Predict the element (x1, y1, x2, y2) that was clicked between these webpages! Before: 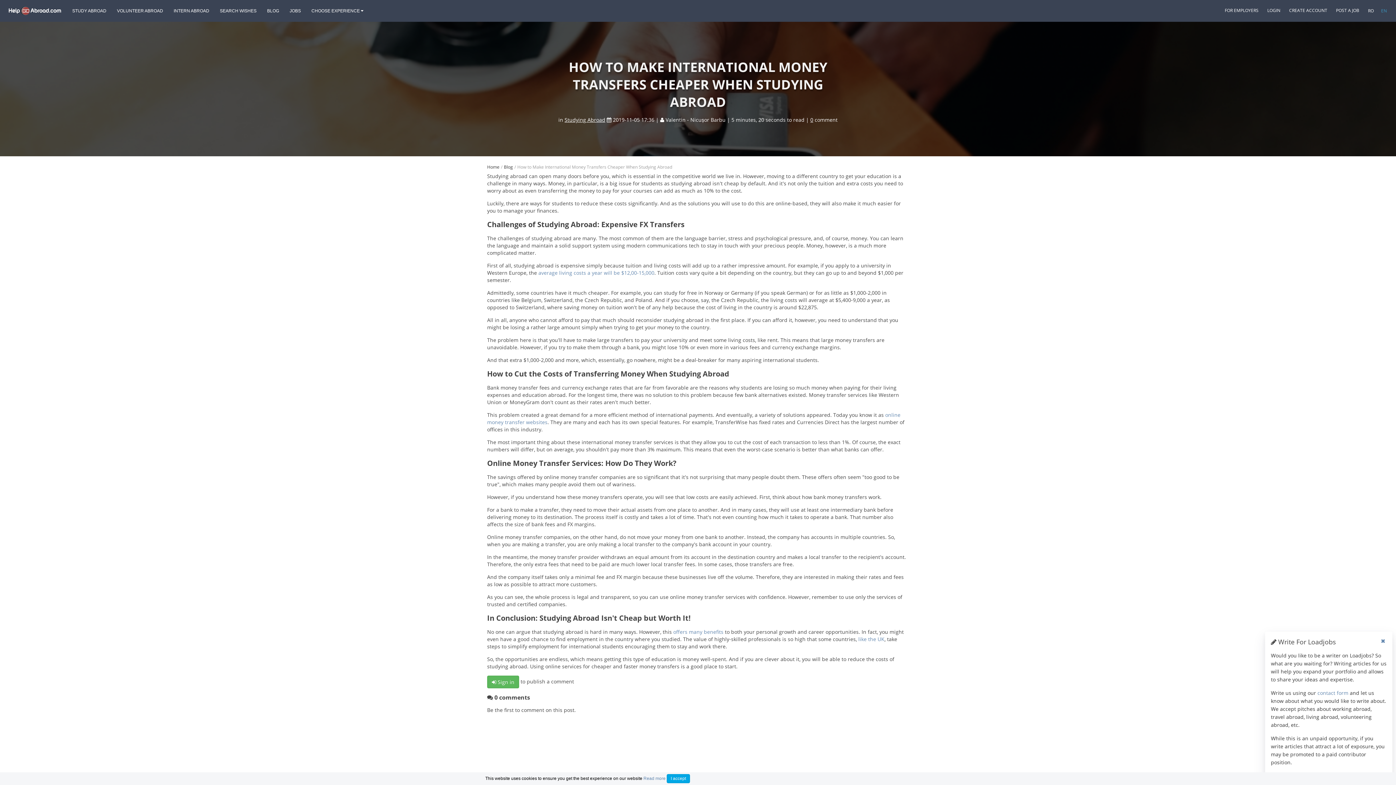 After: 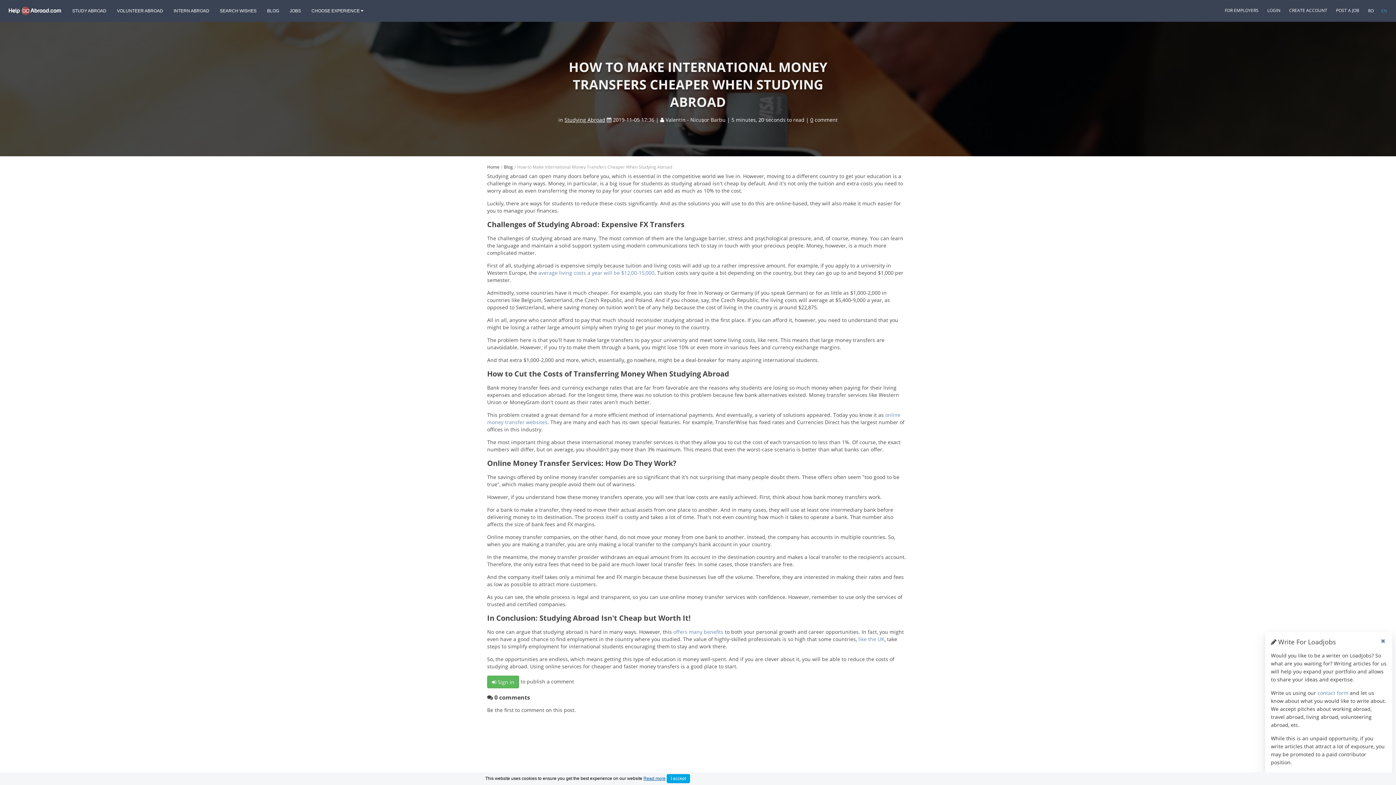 Action: label: Read more bbox: (643, 776, 665, 781)